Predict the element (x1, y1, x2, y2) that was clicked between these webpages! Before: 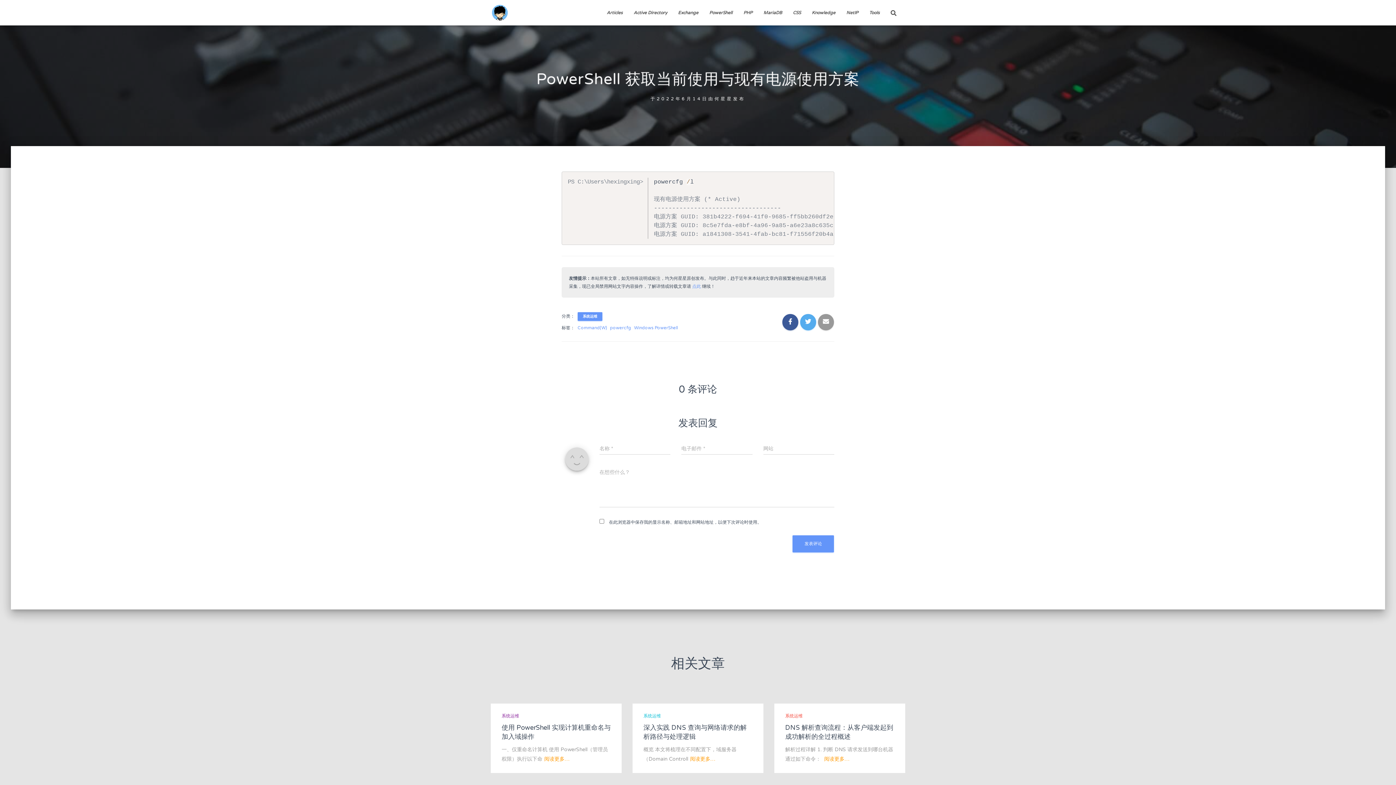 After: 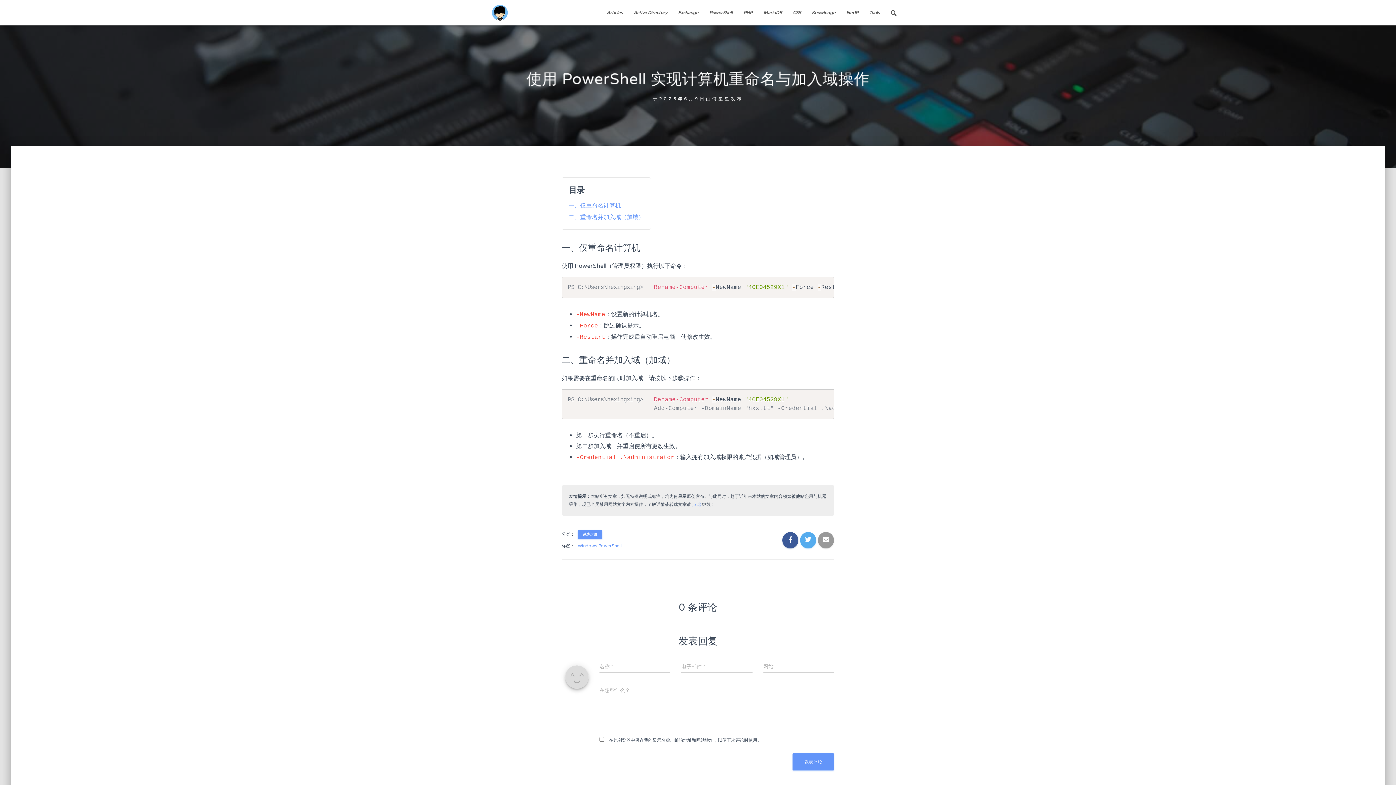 Action: bbox: (544, 754, 569, 764) label: 阅读更多…